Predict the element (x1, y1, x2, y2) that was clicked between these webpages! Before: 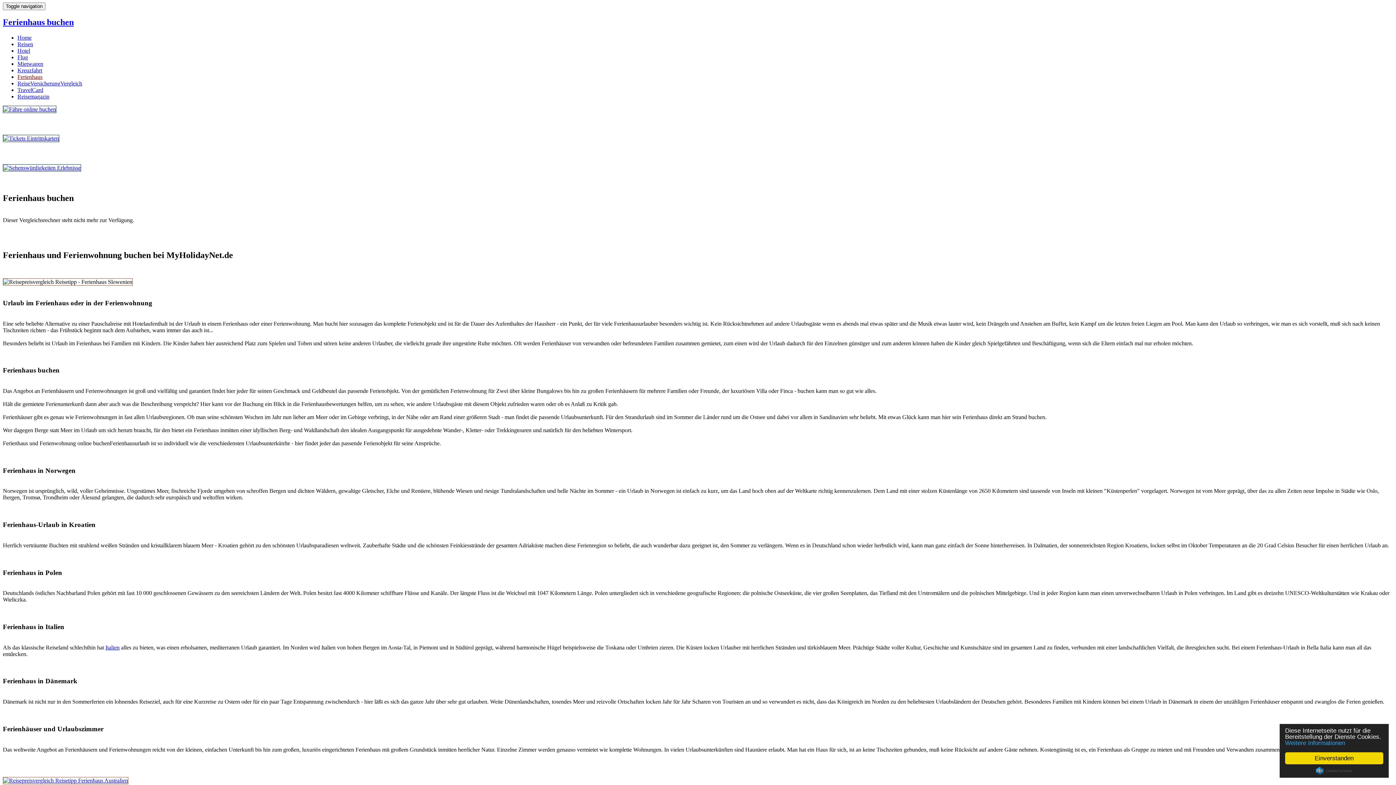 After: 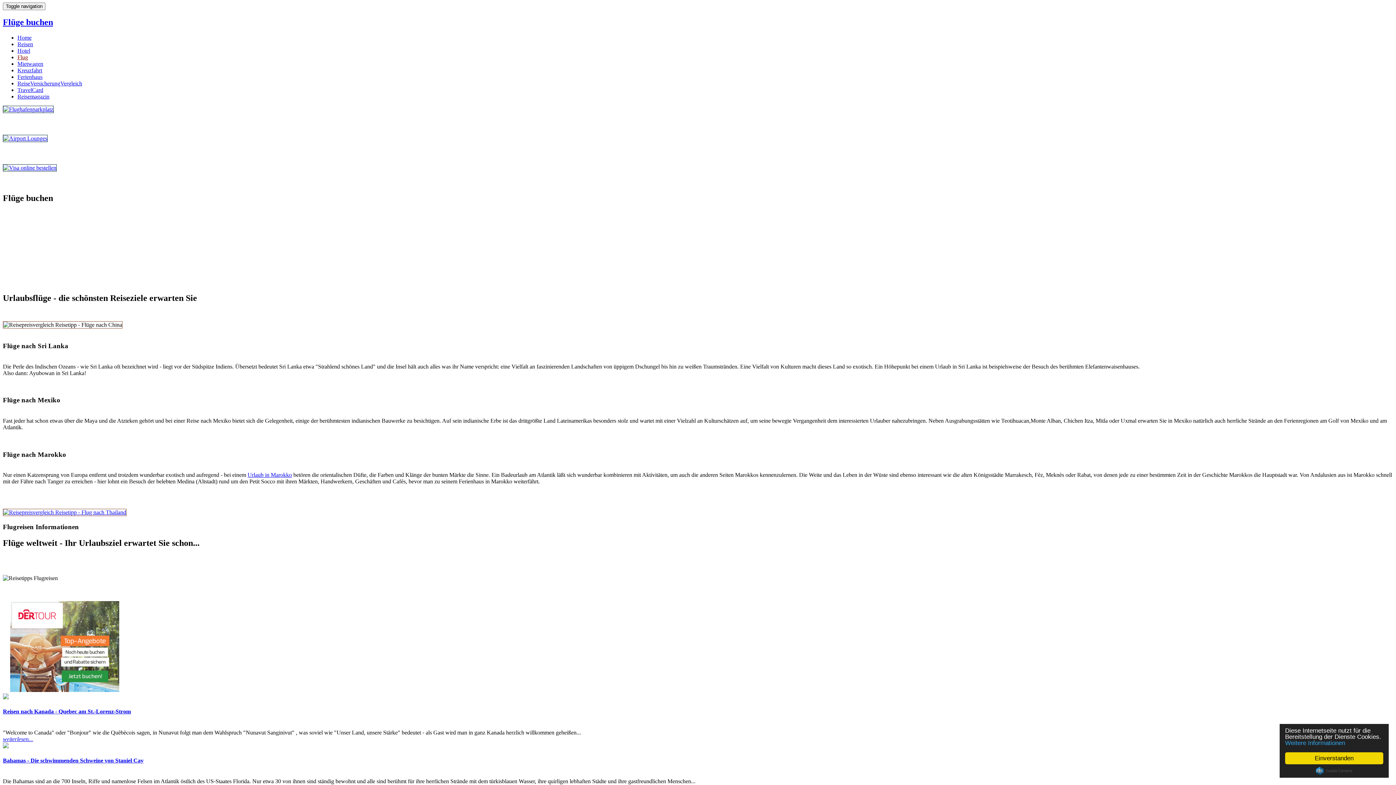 Action: label: Flug bbox: (17, 54, 28, 60)